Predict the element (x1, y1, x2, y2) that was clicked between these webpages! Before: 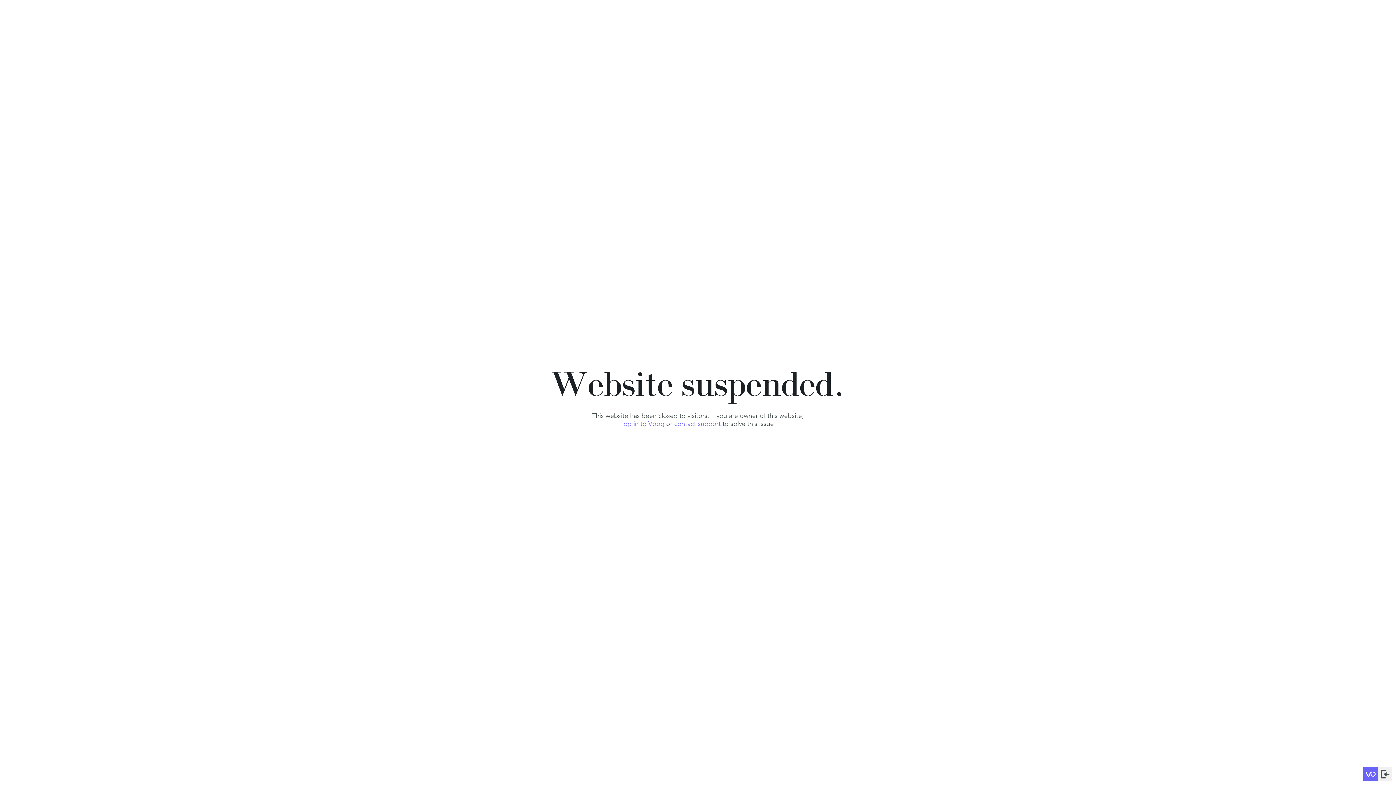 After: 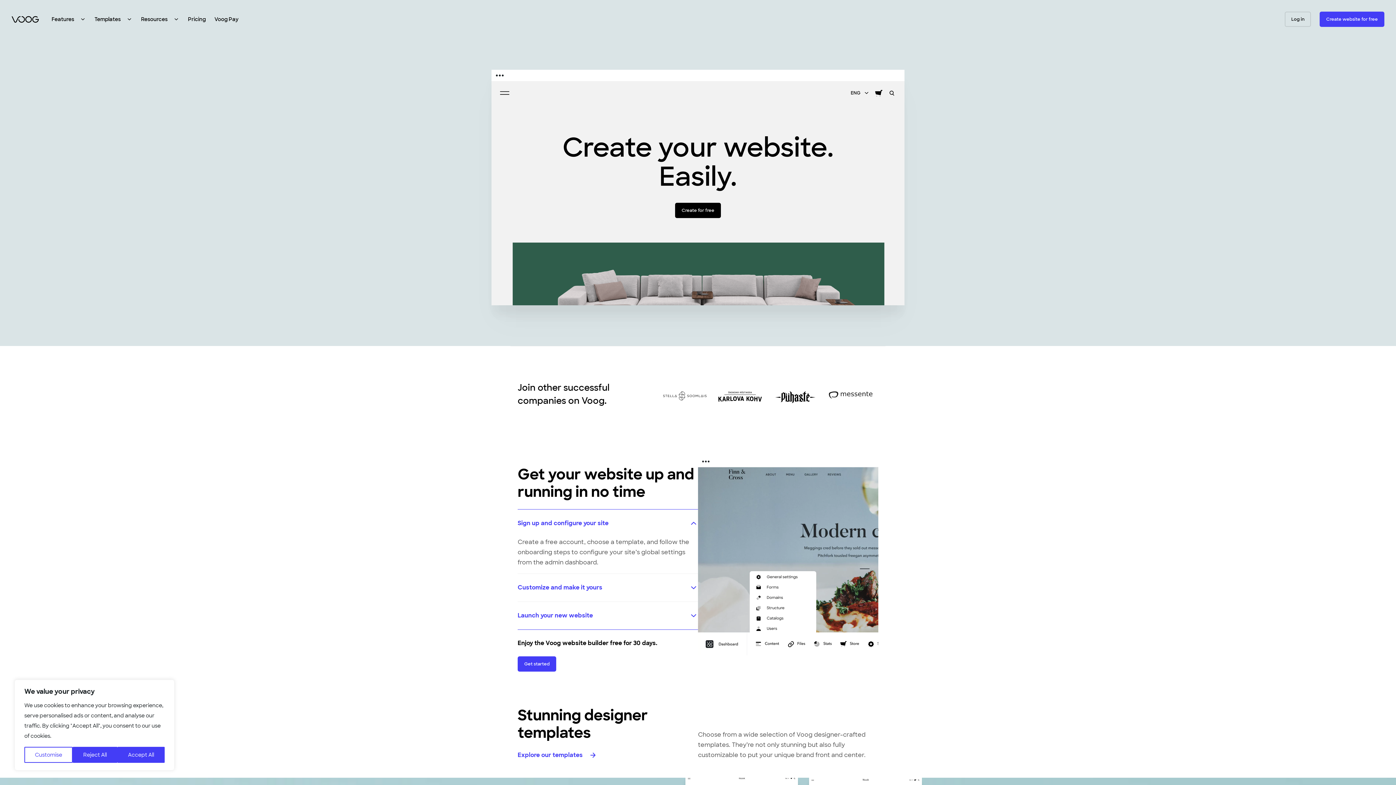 Action: bbox: (1363, 767, 1378, 781)